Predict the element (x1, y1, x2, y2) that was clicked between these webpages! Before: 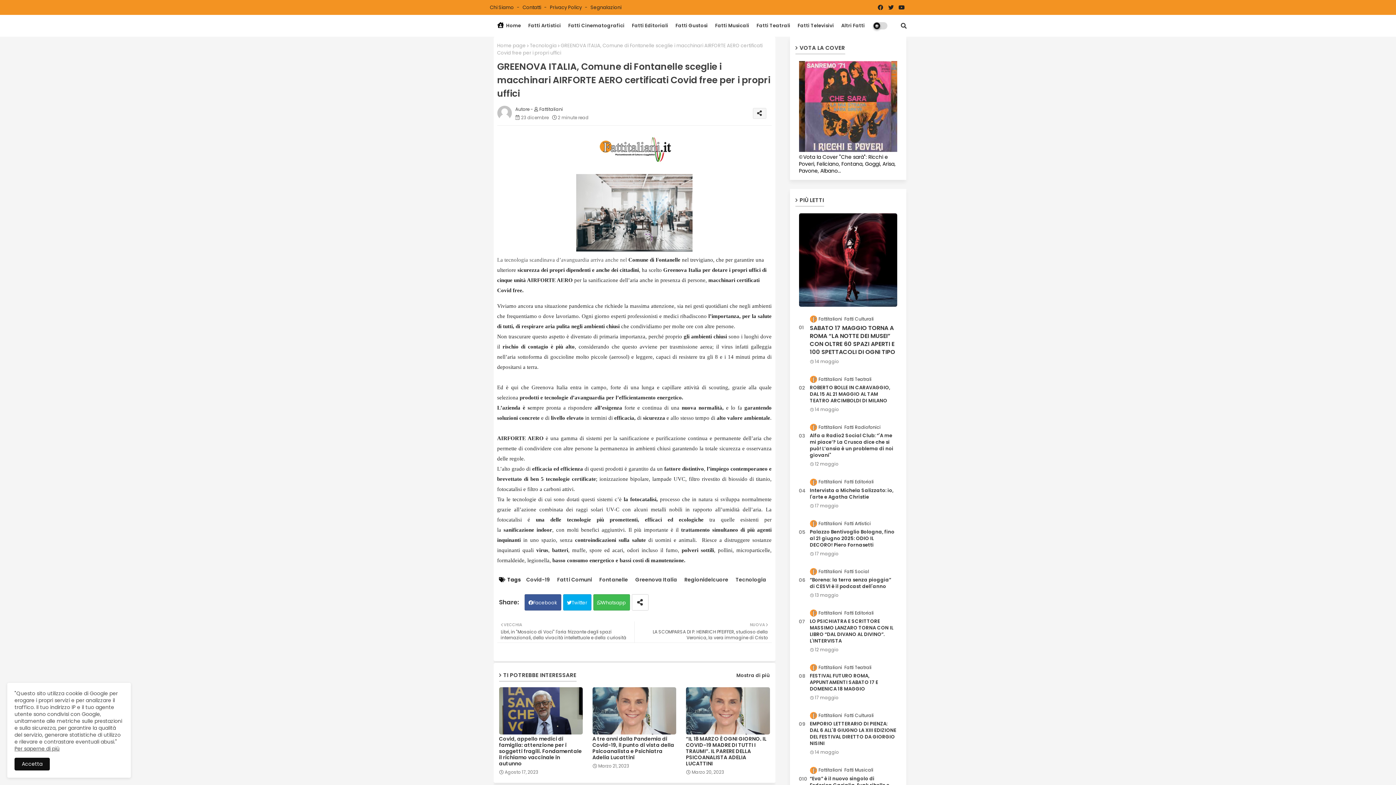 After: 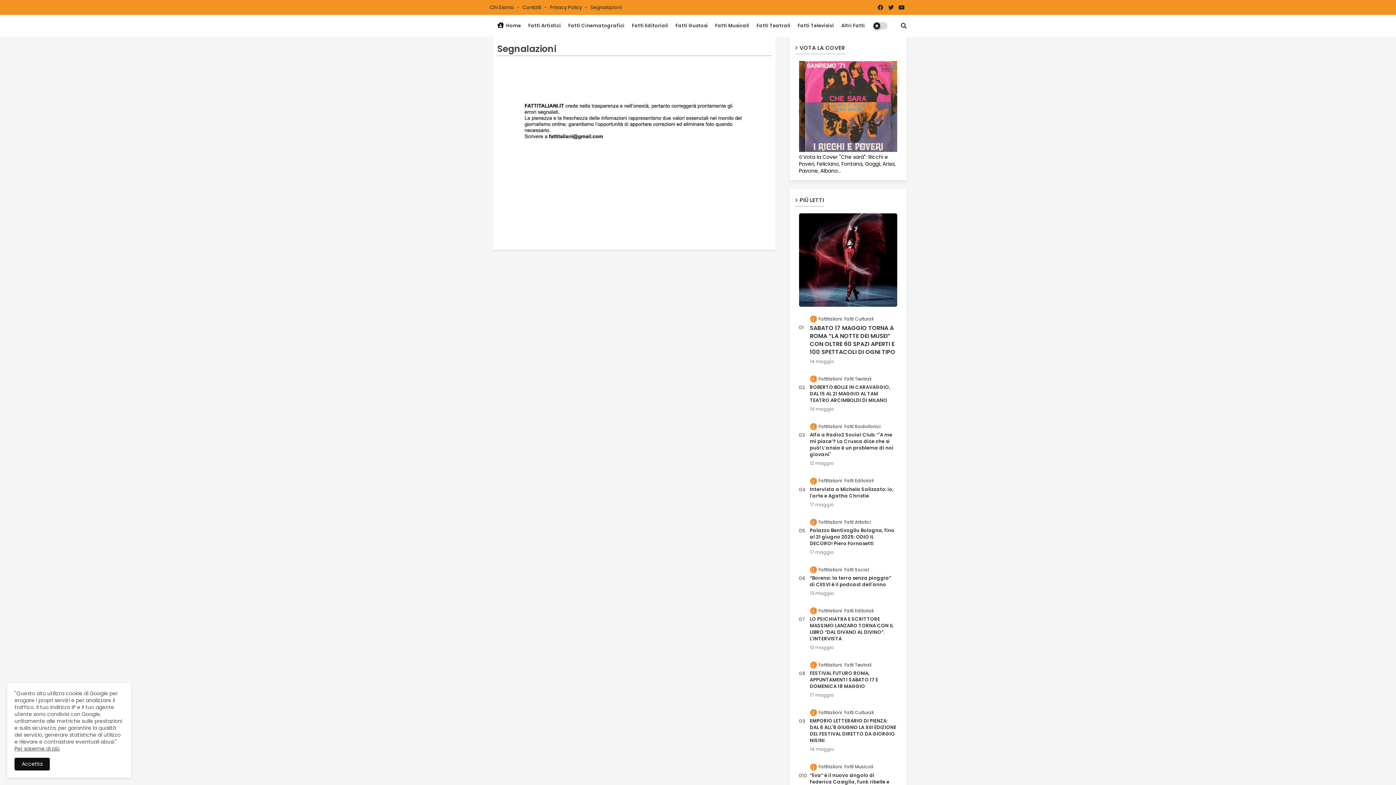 Action: label: Segnalazioni bbox: (590, 4, 621, 10)